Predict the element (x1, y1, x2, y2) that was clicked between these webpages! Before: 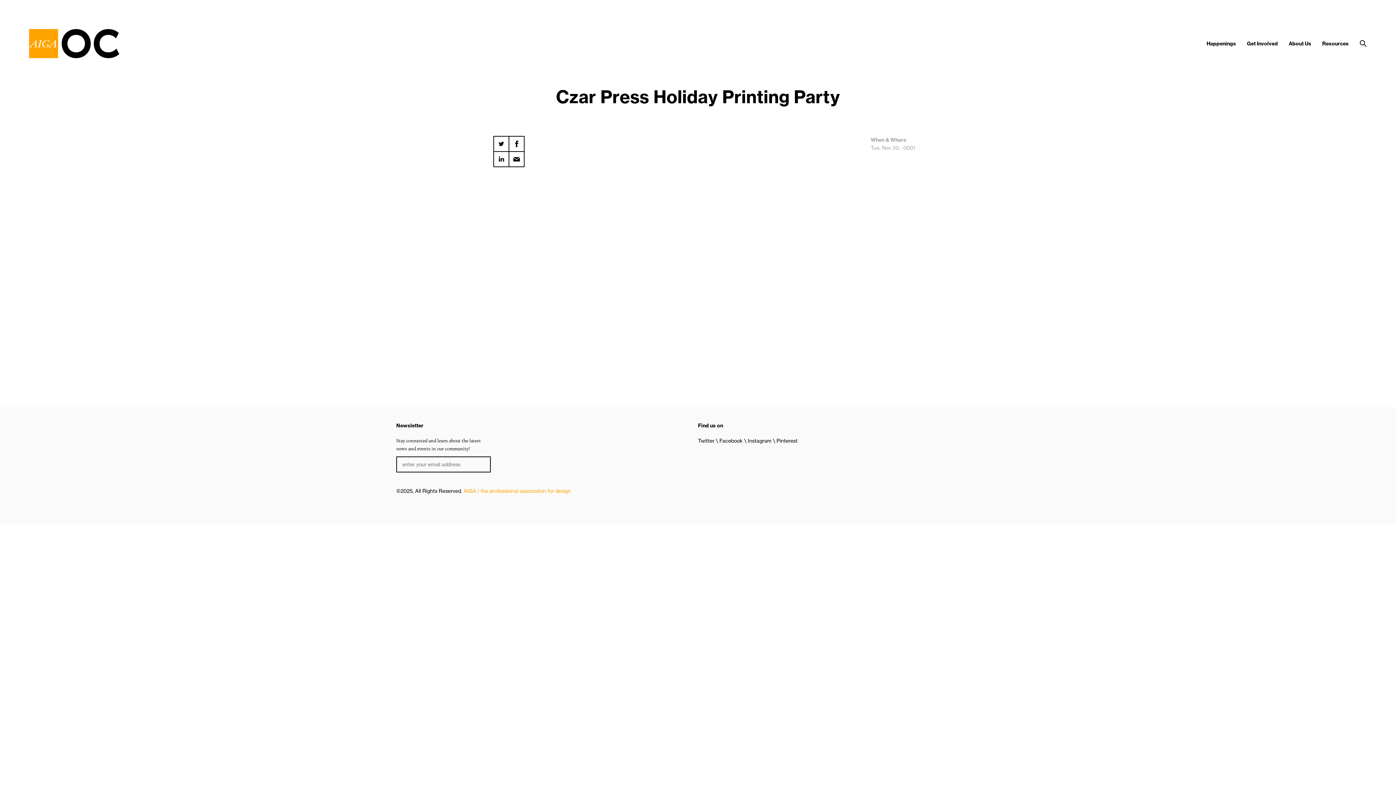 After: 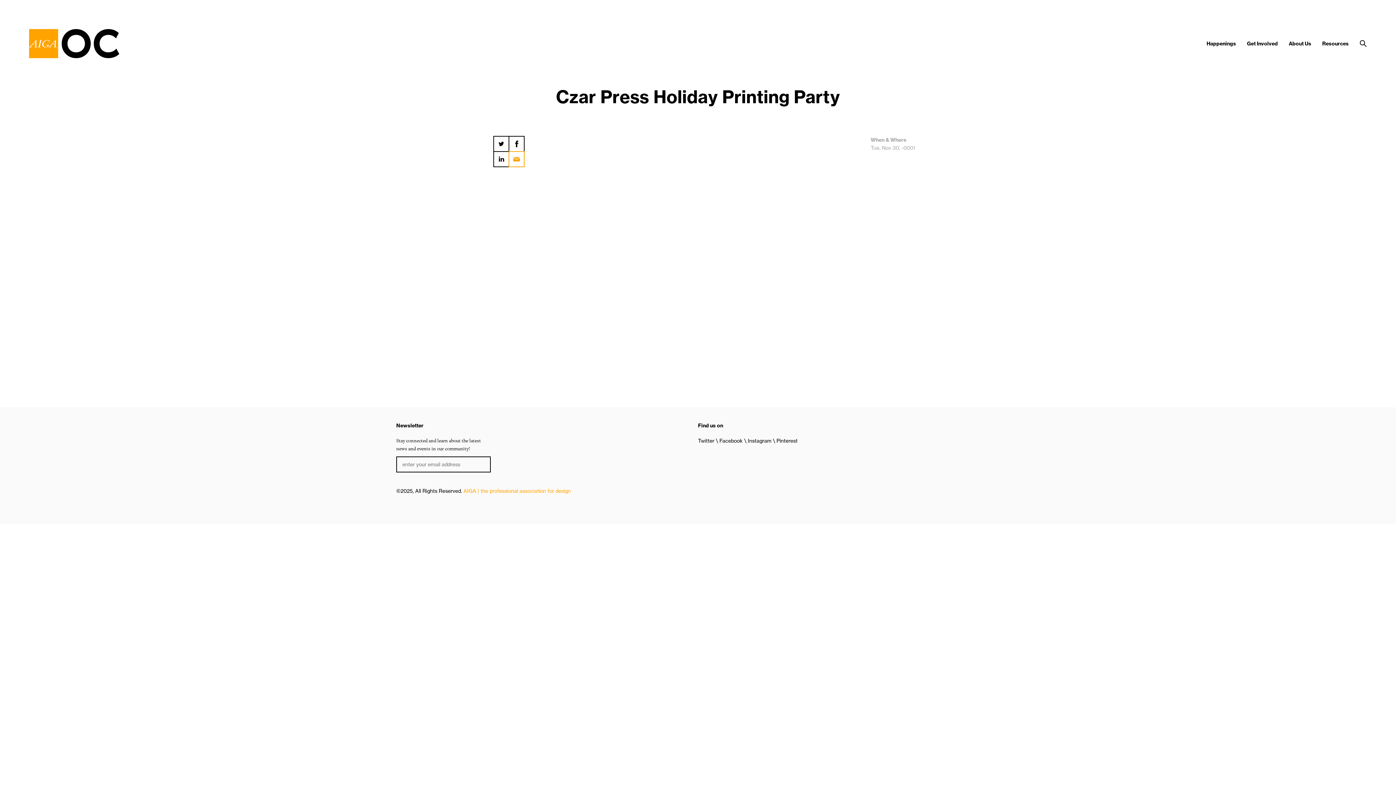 Action: bbox: (509, 152, 524, 166)